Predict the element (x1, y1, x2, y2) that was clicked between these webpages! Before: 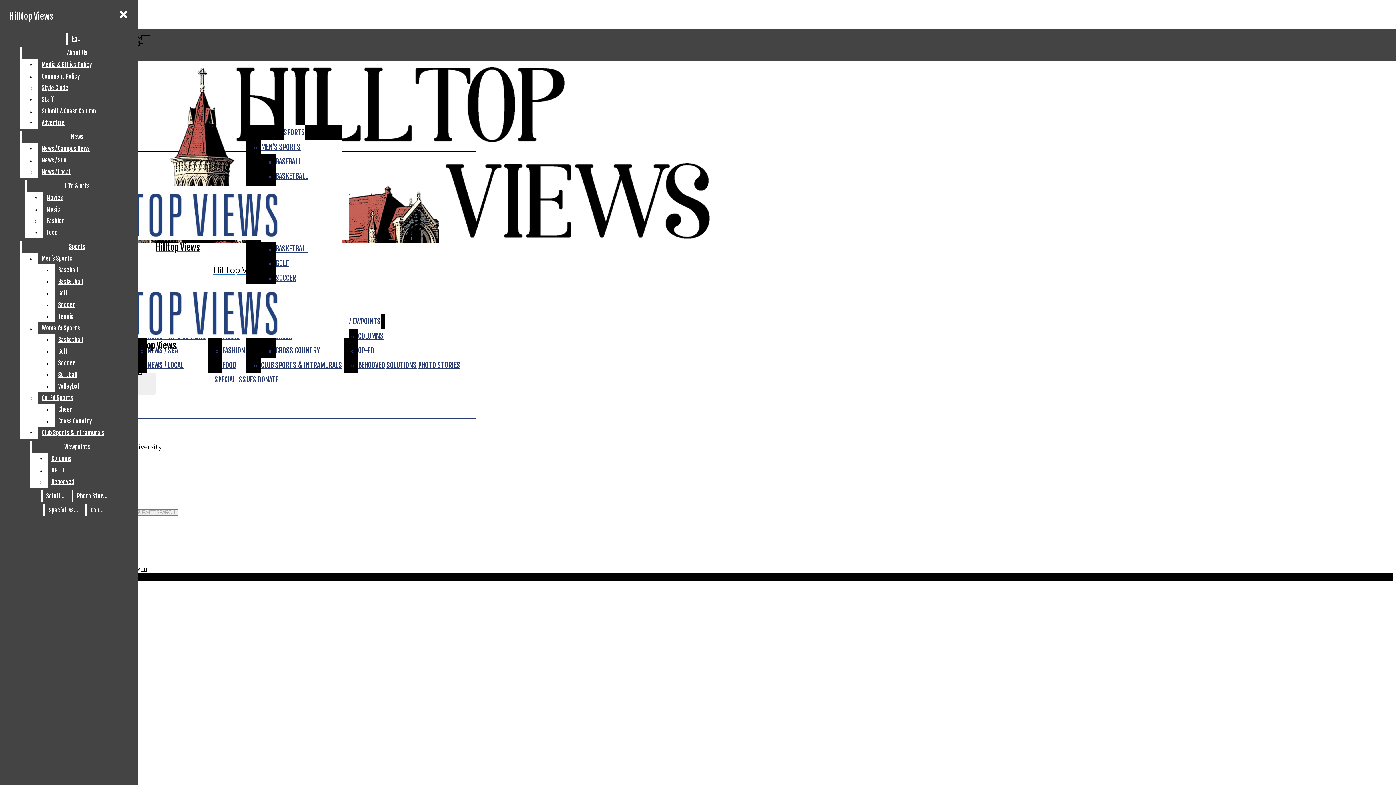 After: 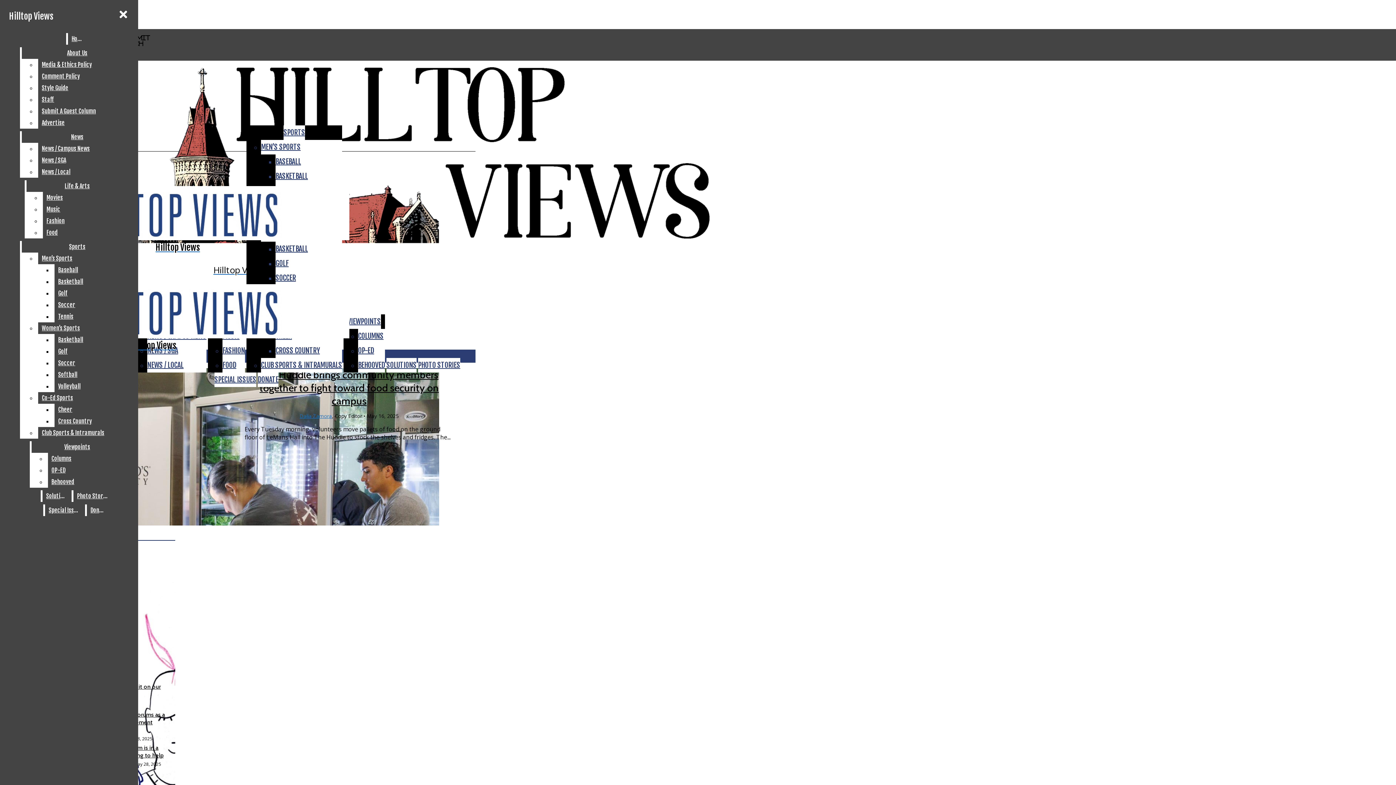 Action: bbox: (68, 33, 86, 44) label: Home